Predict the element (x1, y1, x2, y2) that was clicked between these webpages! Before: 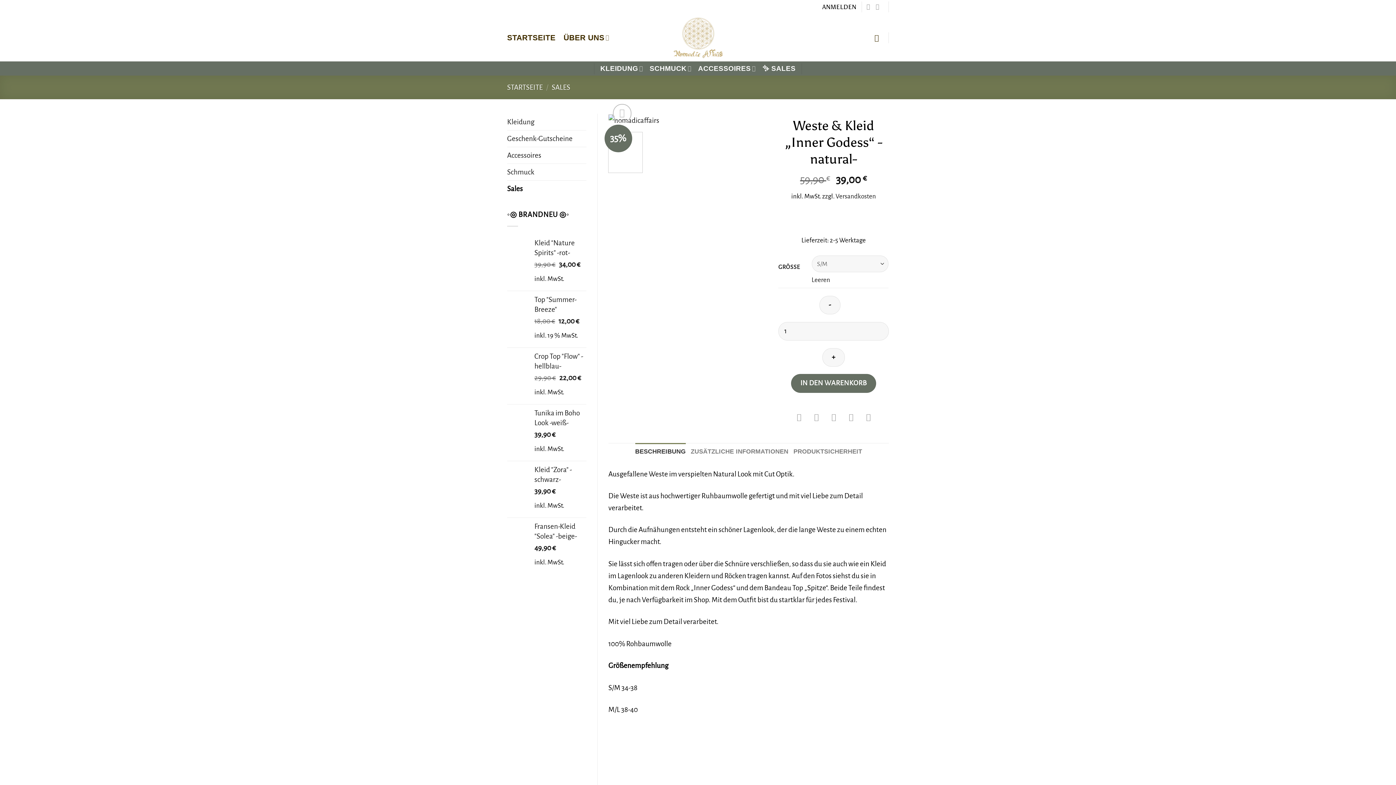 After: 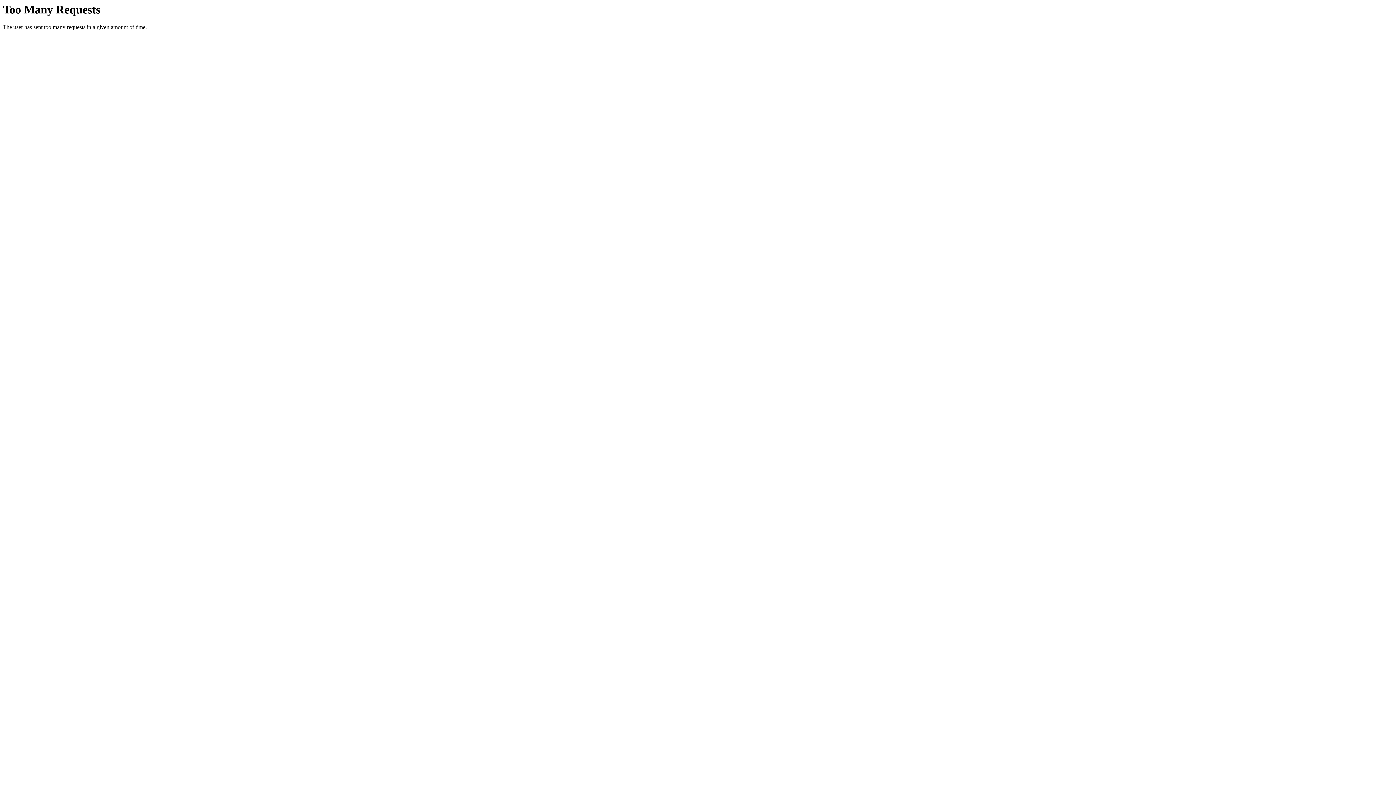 Action: bbox: (563, 30, 609, 44) label: ÜBER UNS